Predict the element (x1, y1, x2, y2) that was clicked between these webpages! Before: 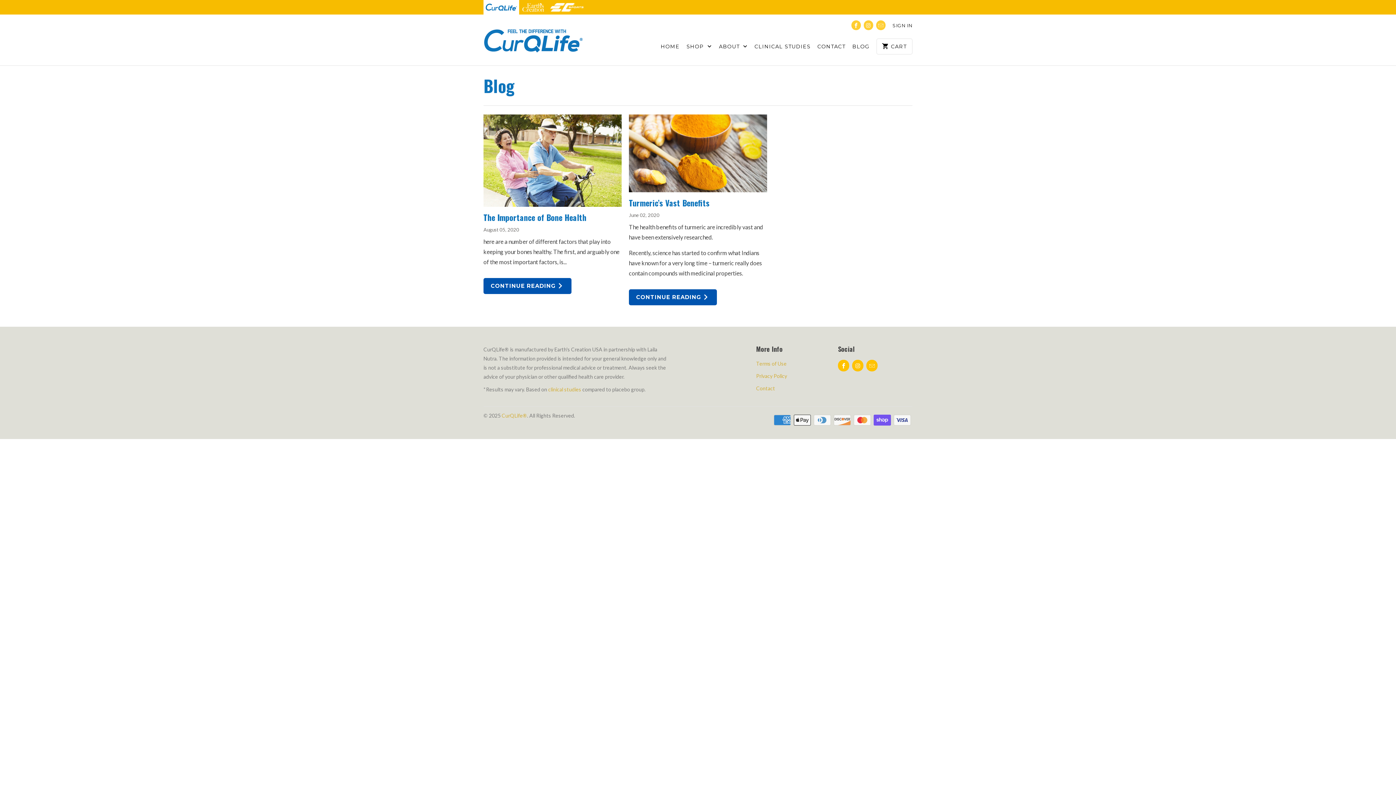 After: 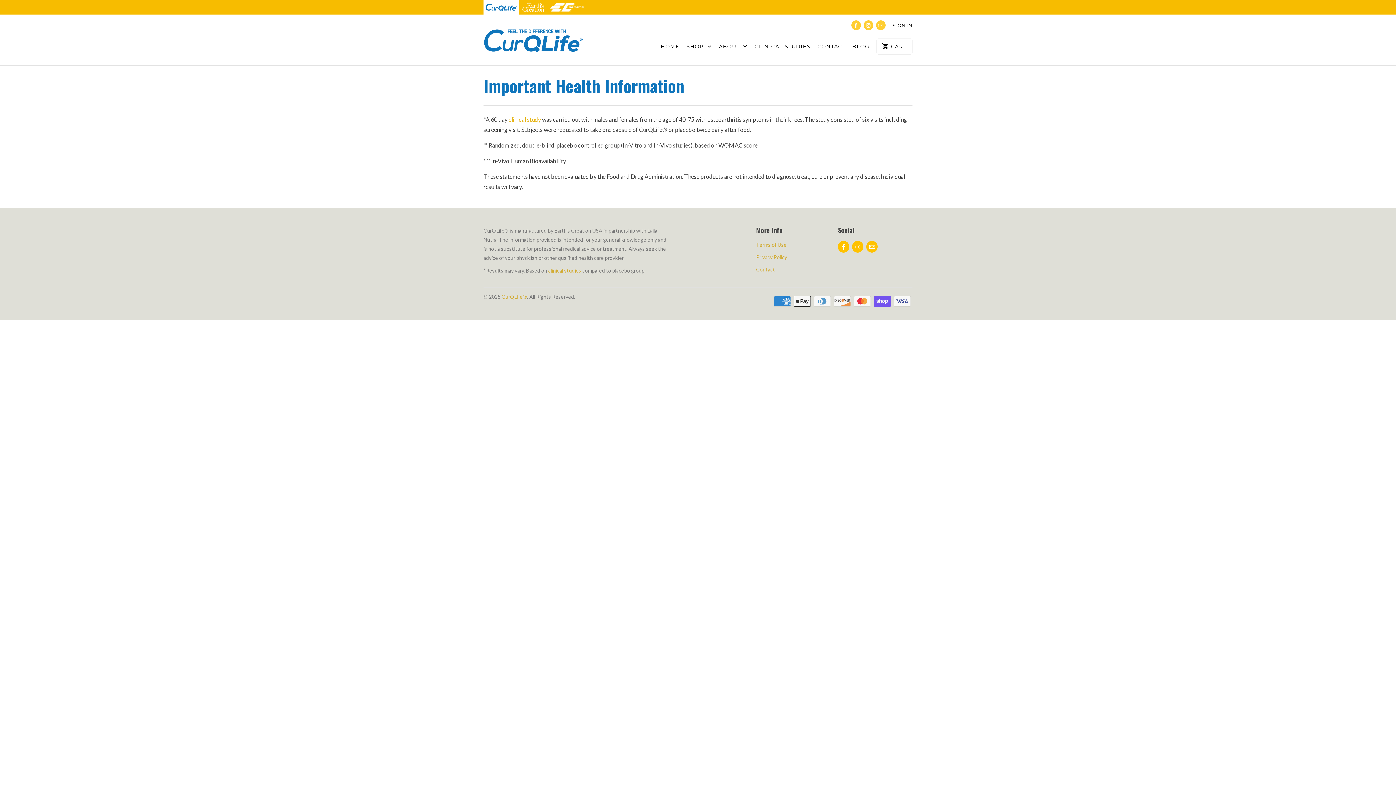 Action: label: clinical studies bbox: (548, 386, 581, 392)